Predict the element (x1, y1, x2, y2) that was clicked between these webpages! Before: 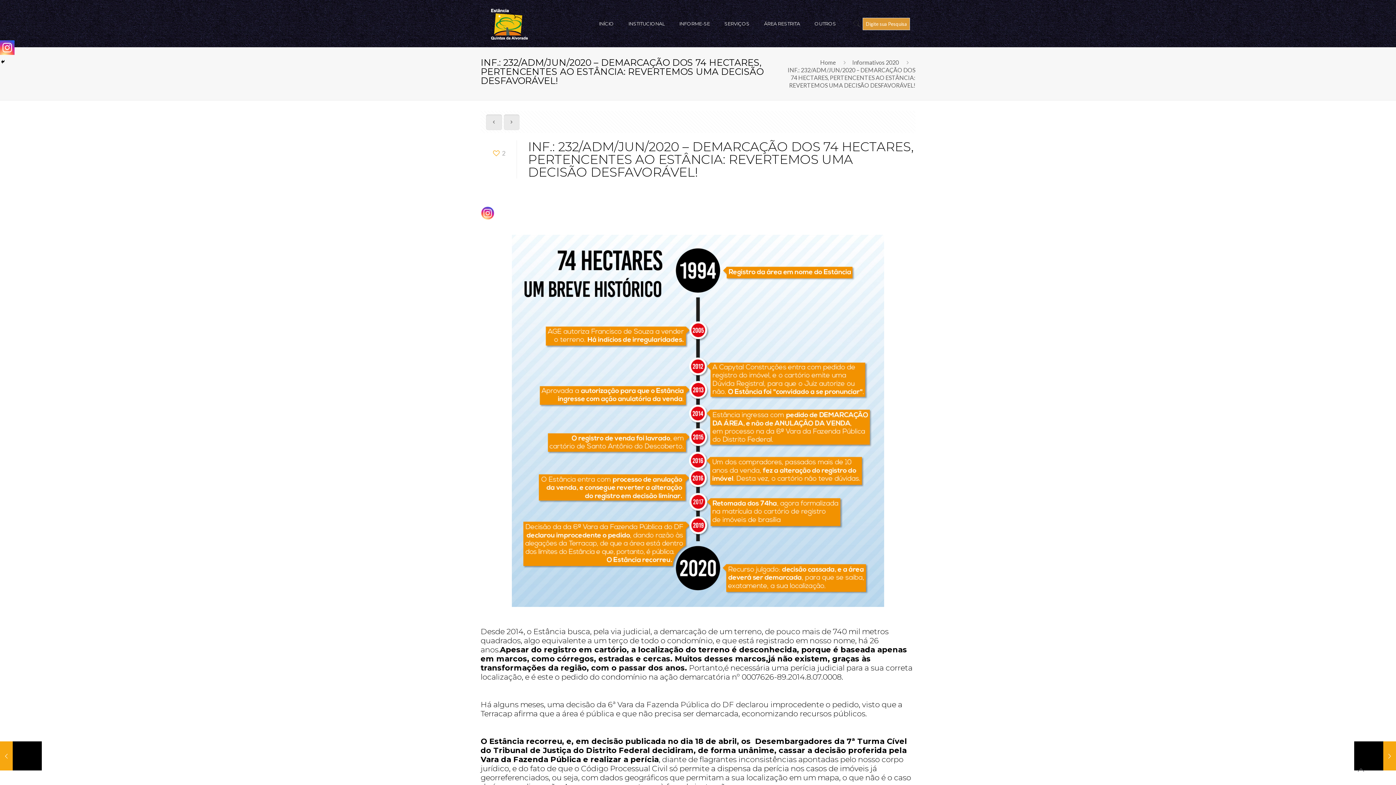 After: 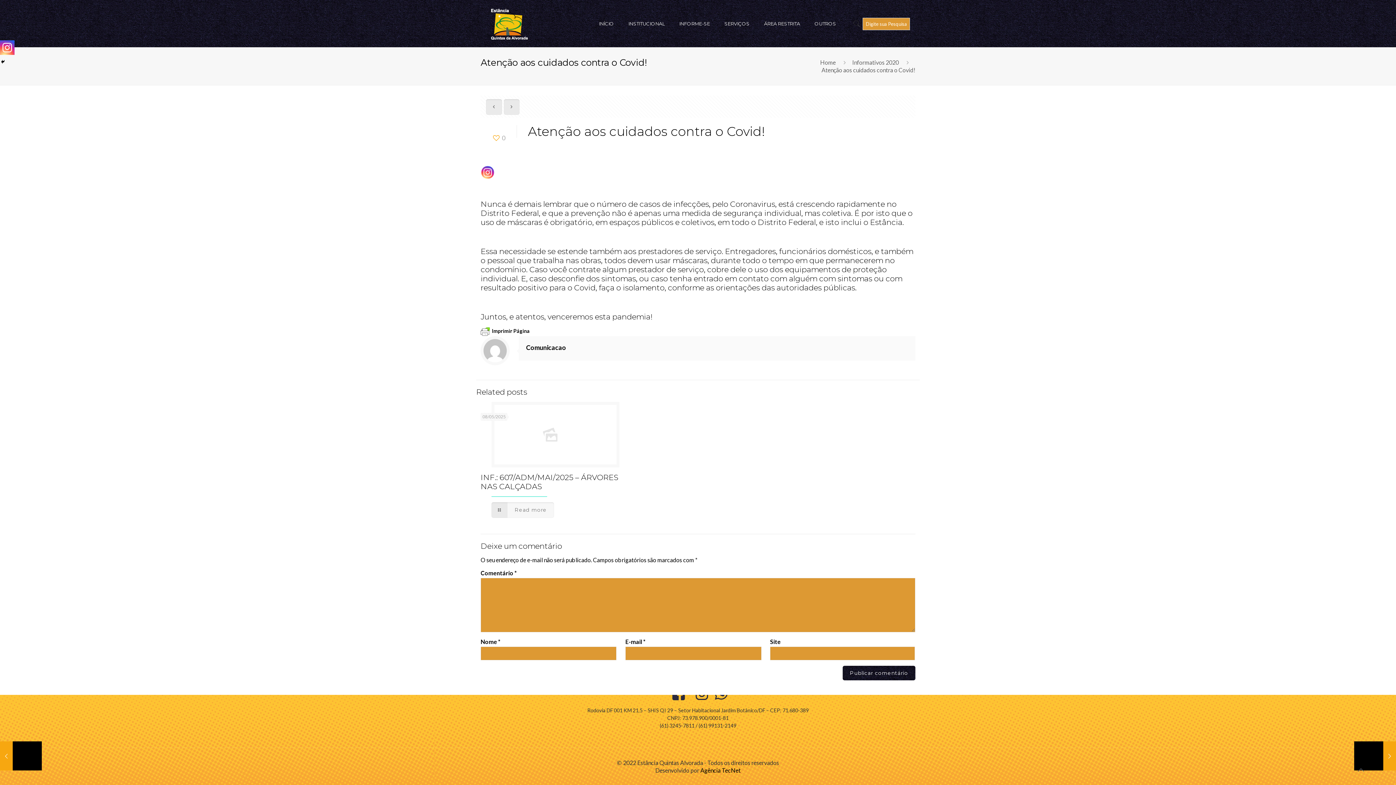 Action: bbox: (503, 114, 519, 130)